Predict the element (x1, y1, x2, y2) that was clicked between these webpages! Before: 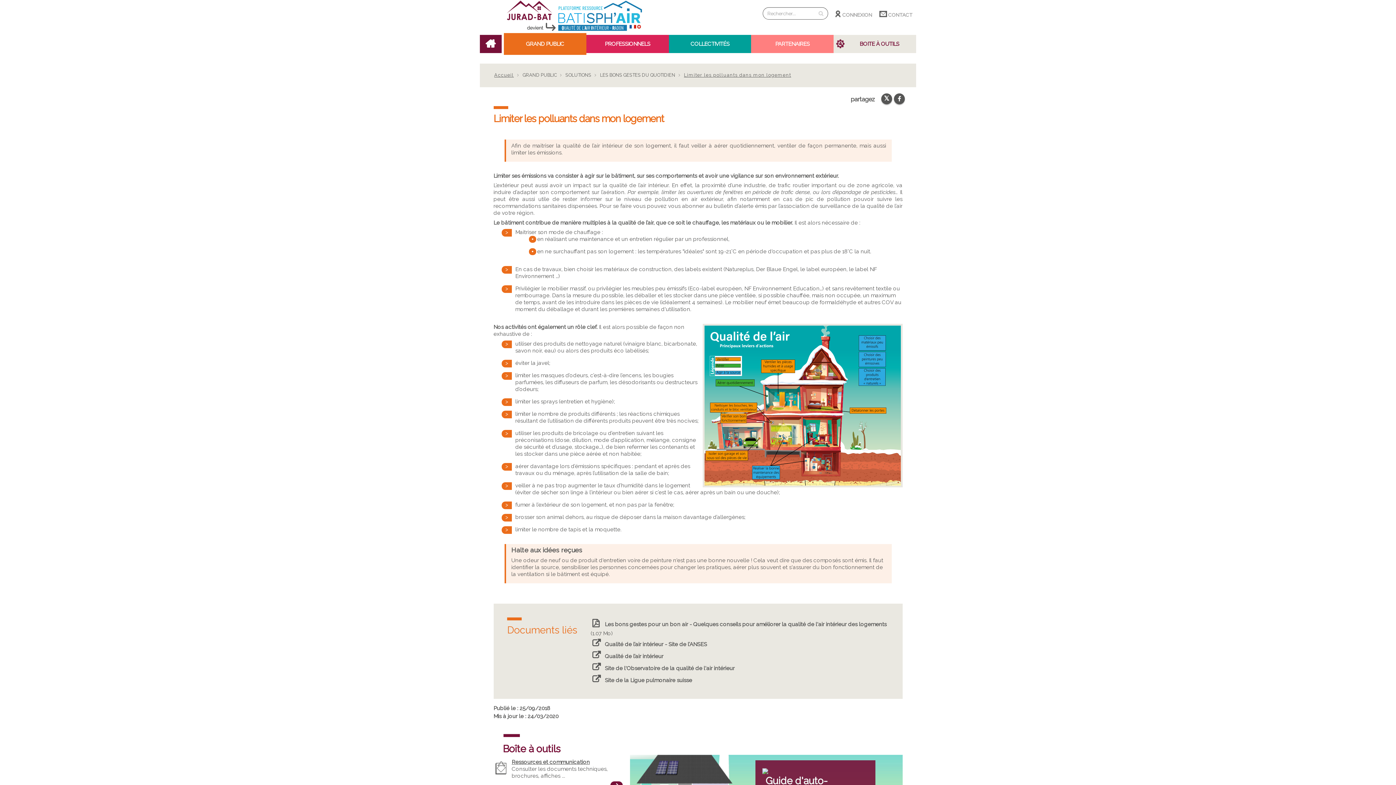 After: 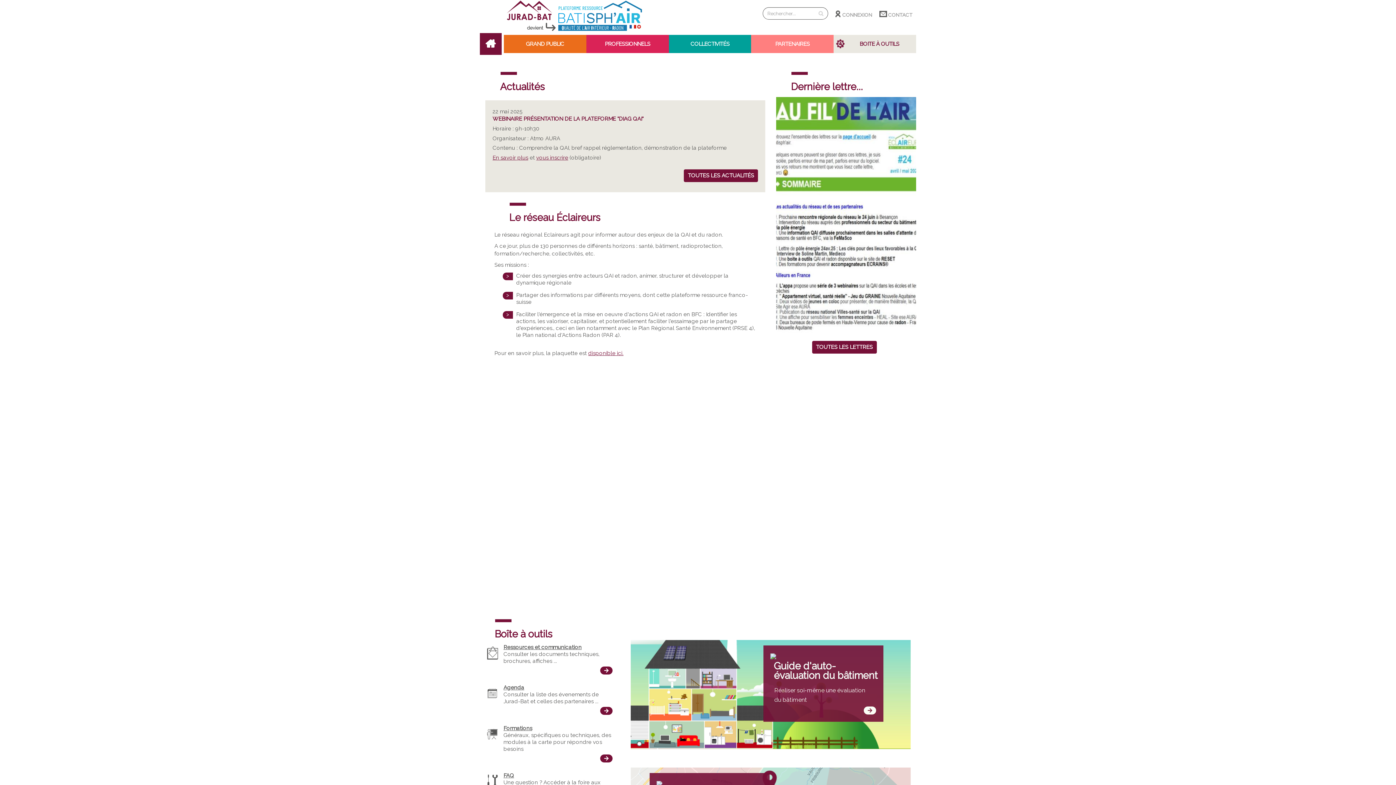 Action: bbox: (485, 39, 501, 50)